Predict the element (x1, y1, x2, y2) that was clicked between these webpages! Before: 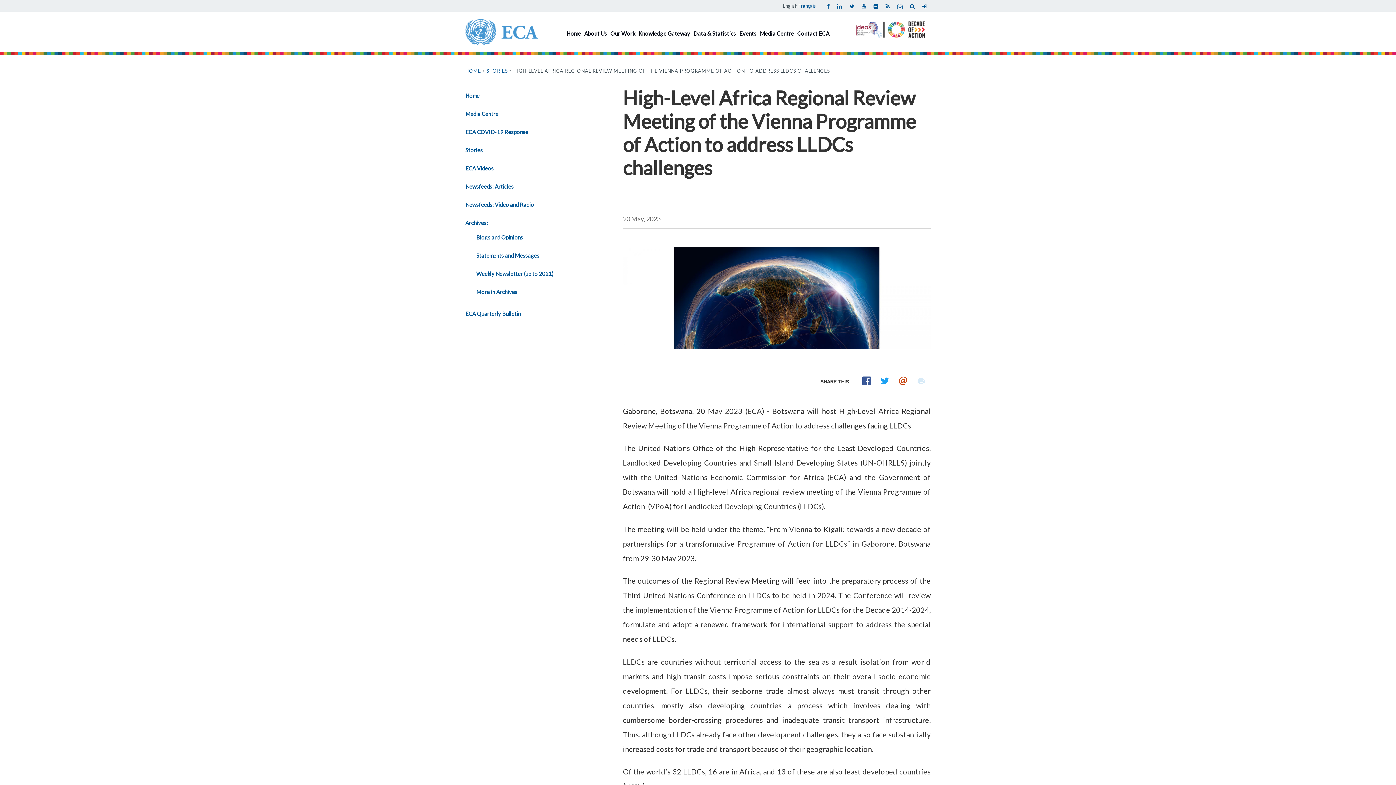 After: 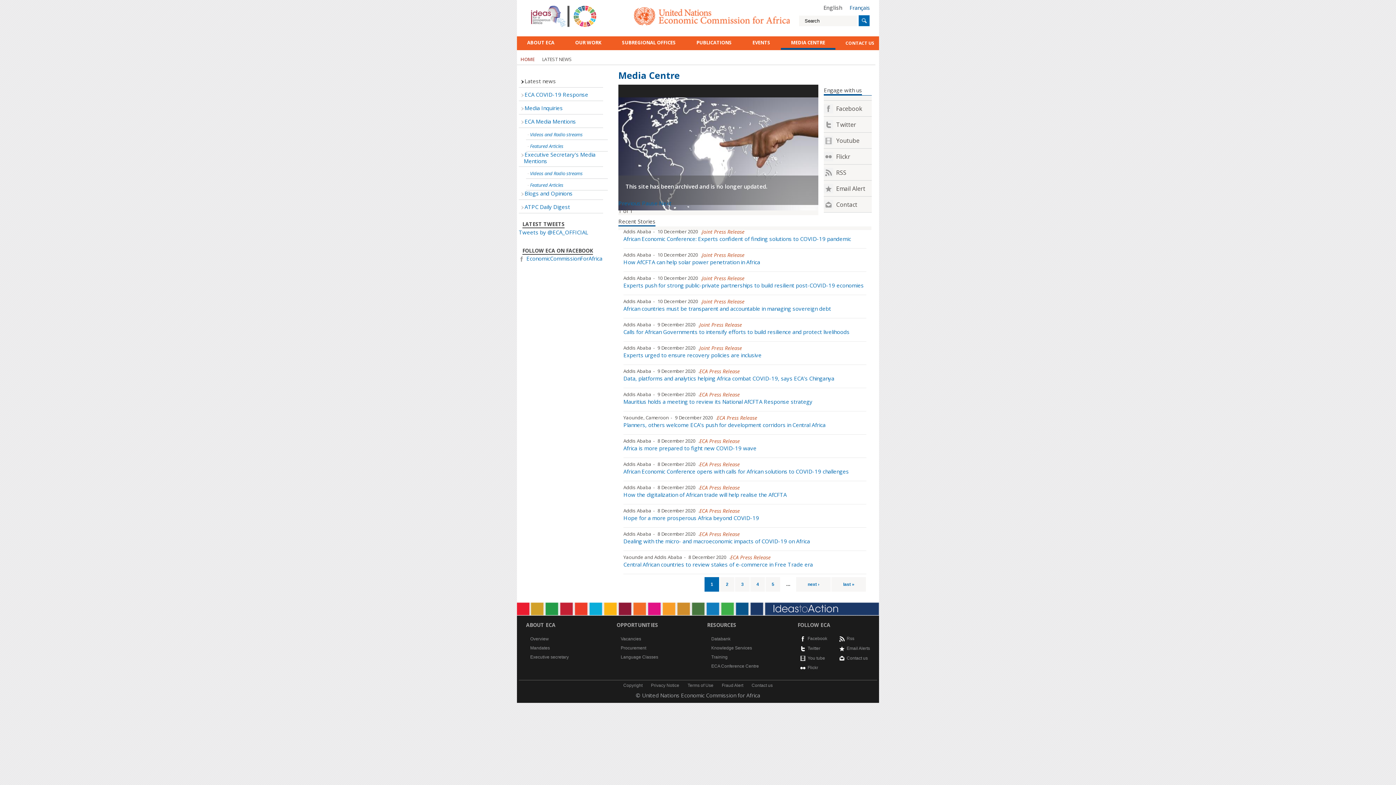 Action: bbox: (465, 219, 488, 226) label: Archives: